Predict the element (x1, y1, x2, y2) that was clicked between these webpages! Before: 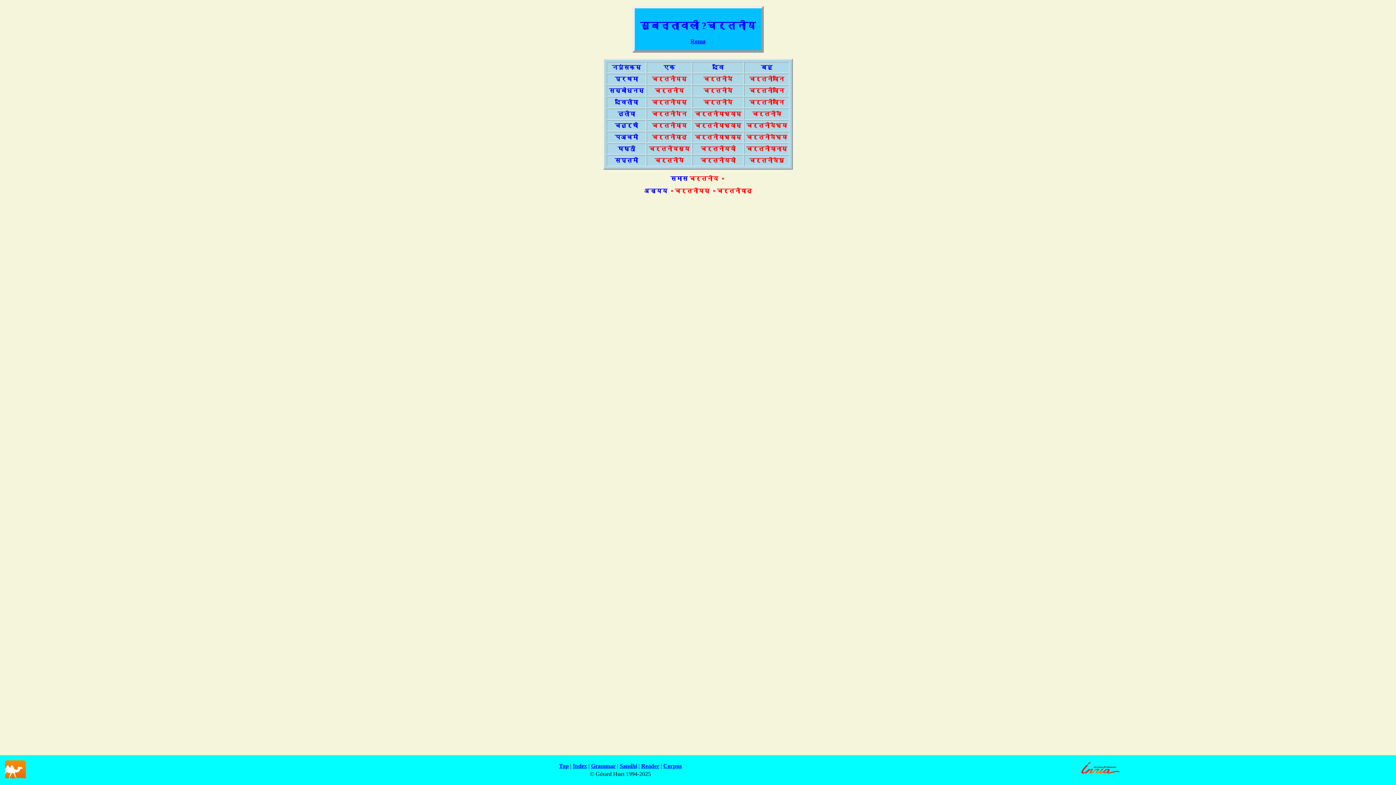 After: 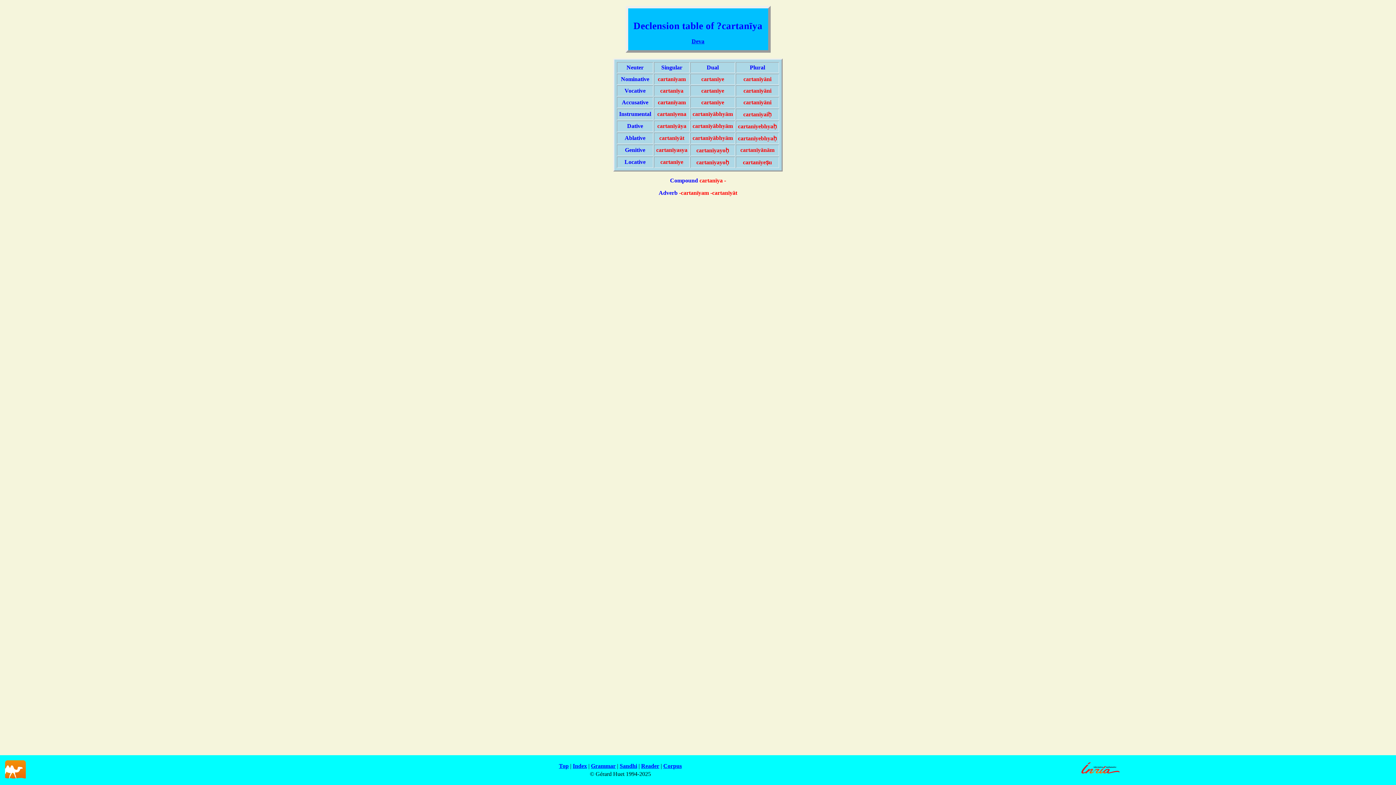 Action: label: Roma bbox: (690, 38, 705, 44)